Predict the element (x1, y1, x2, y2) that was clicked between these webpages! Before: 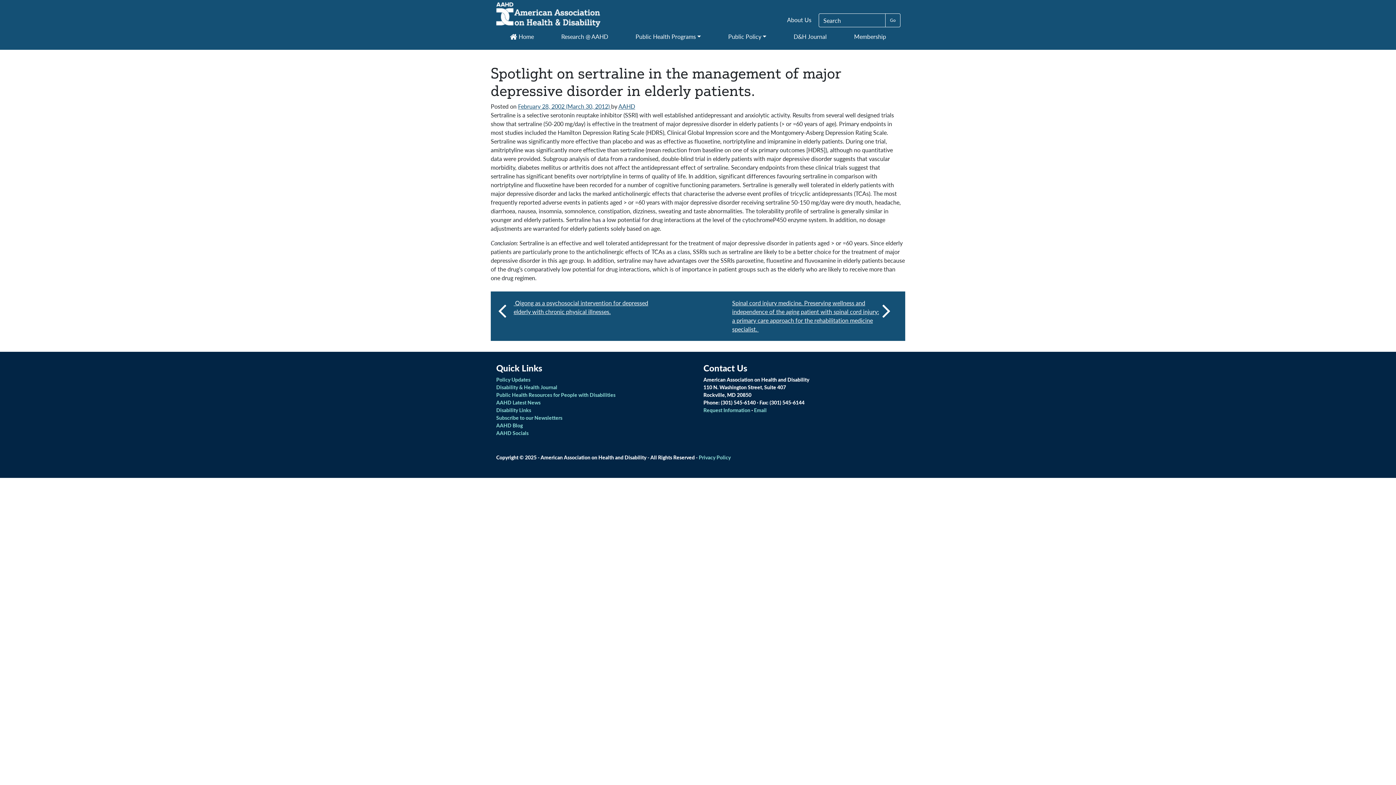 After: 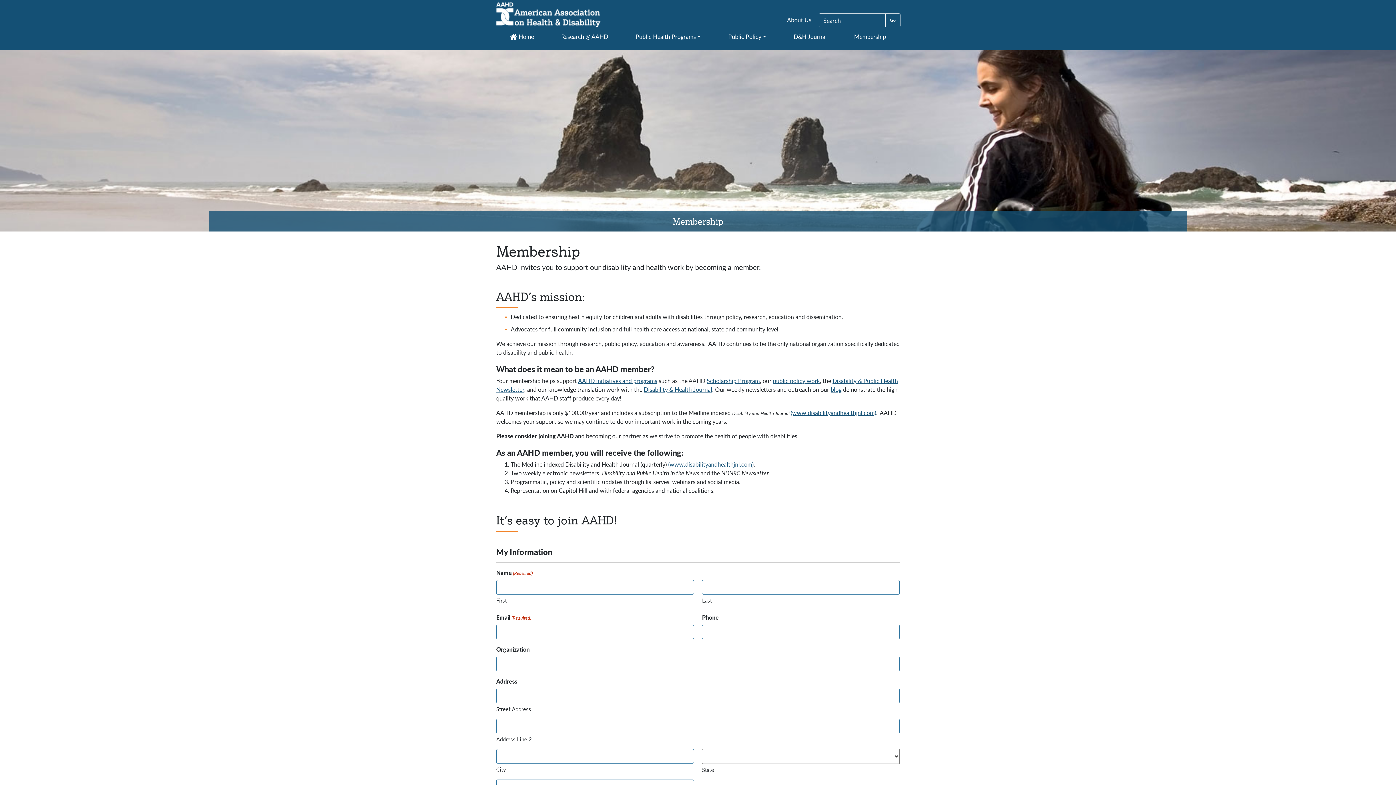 Action: label: Membership bbox: (840, 29, 900, 44)